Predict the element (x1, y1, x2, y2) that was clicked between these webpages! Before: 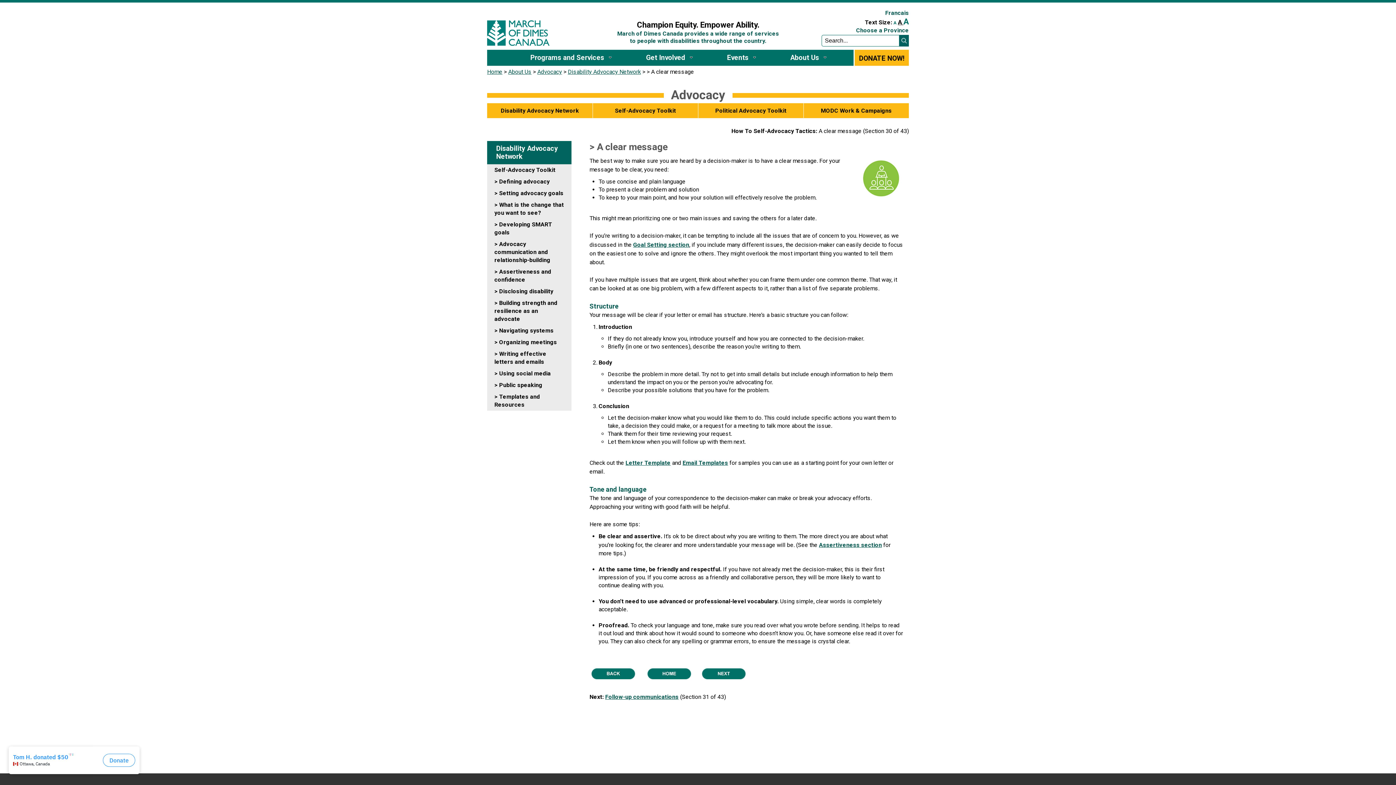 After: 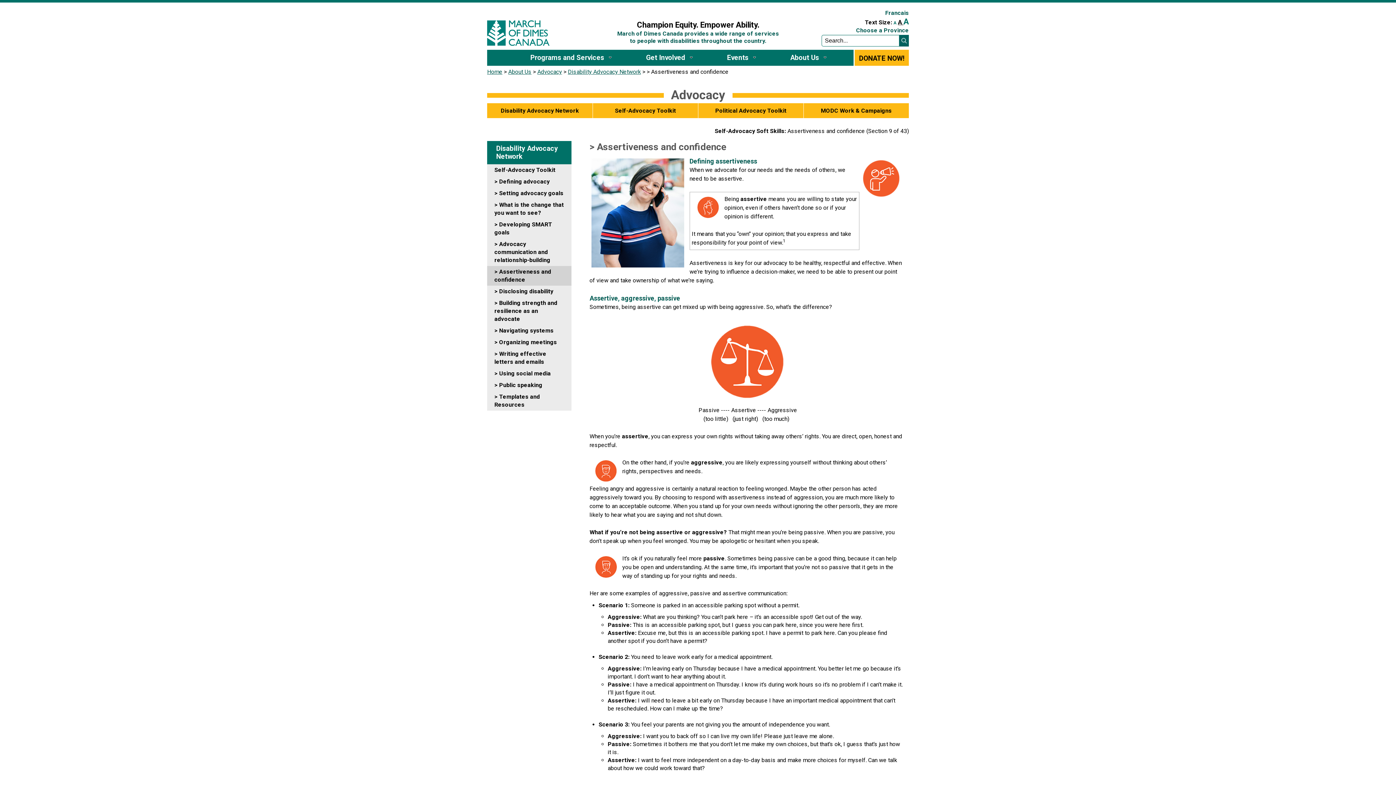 Action: label: Assertiveness section bbox: (819, 541, 882, 548)